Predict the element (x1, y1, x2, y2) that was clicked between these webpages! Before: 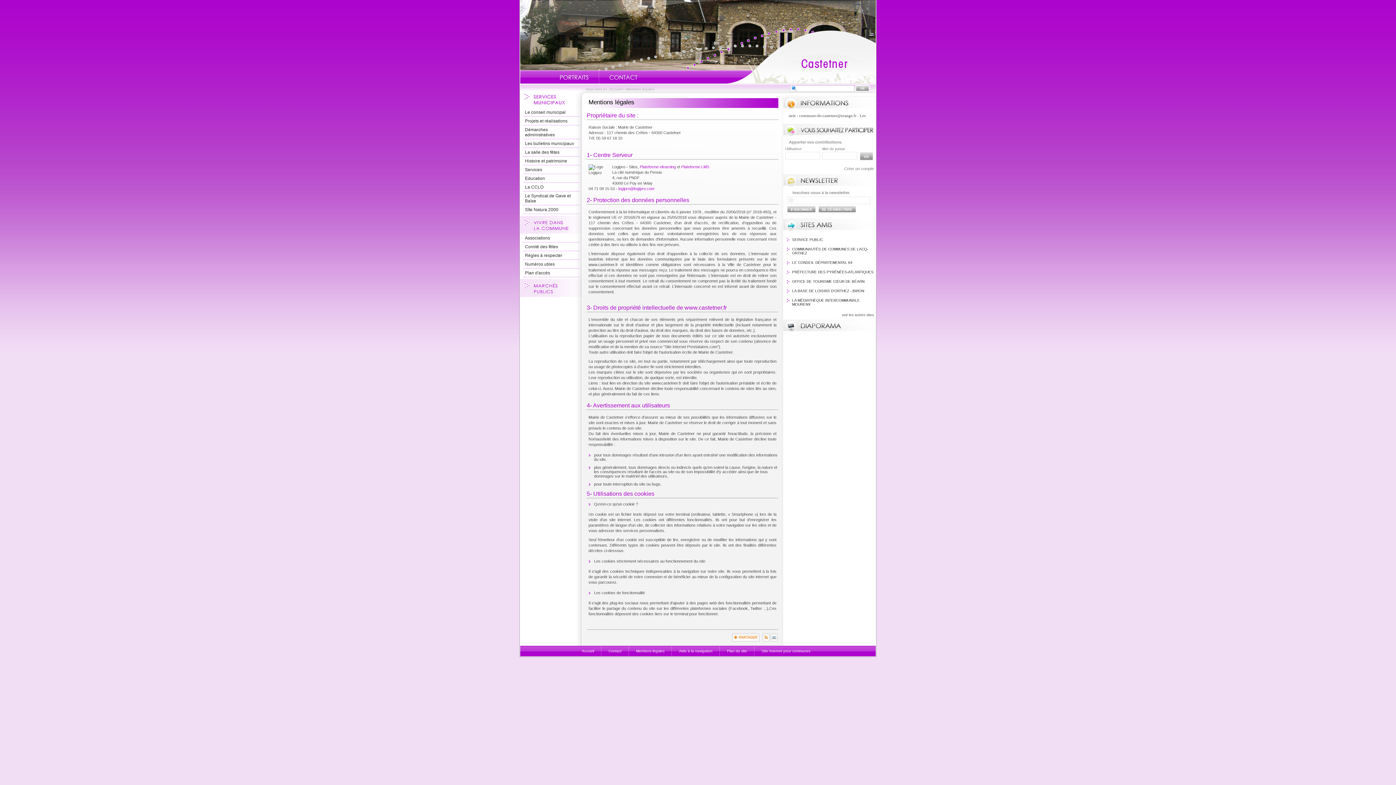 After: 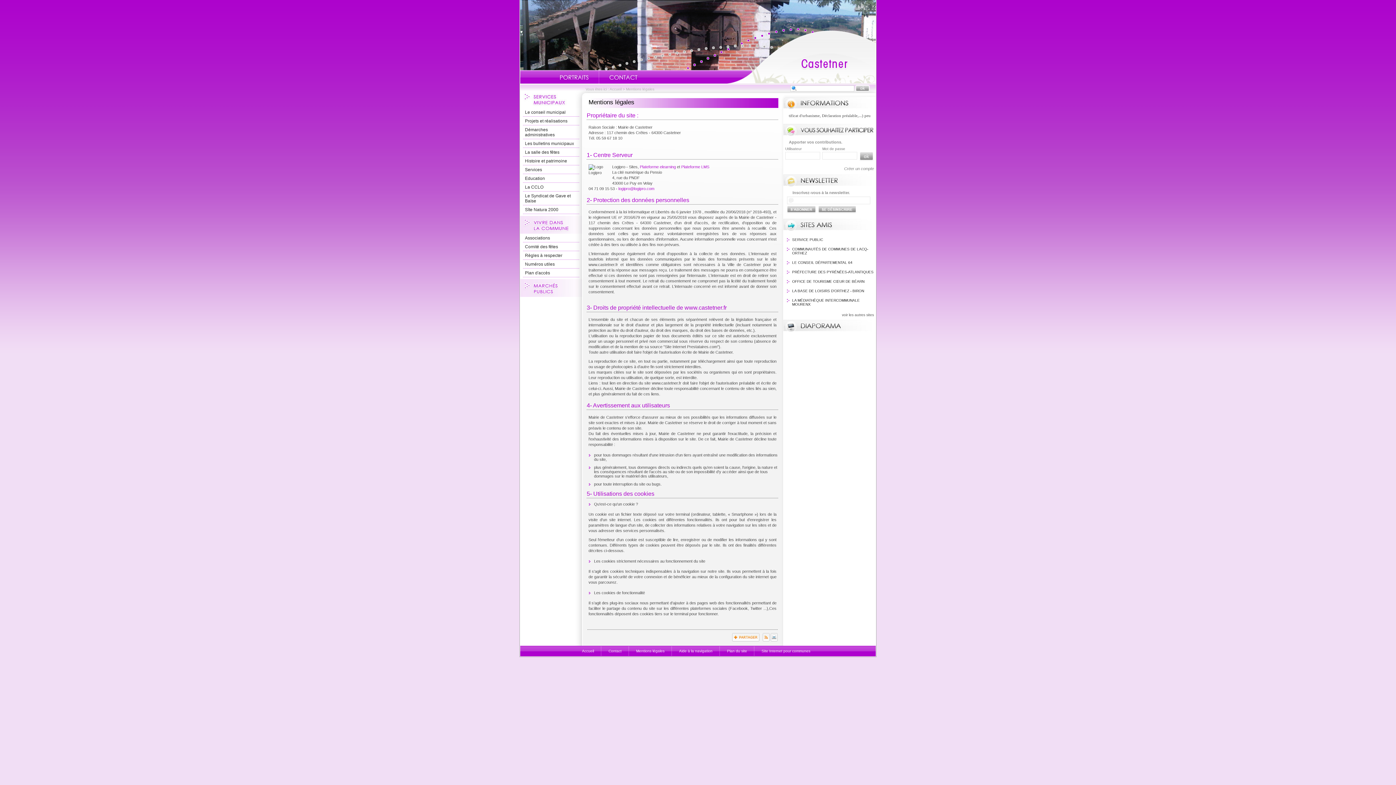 Action: bbox: (770, 638, 777, 642)